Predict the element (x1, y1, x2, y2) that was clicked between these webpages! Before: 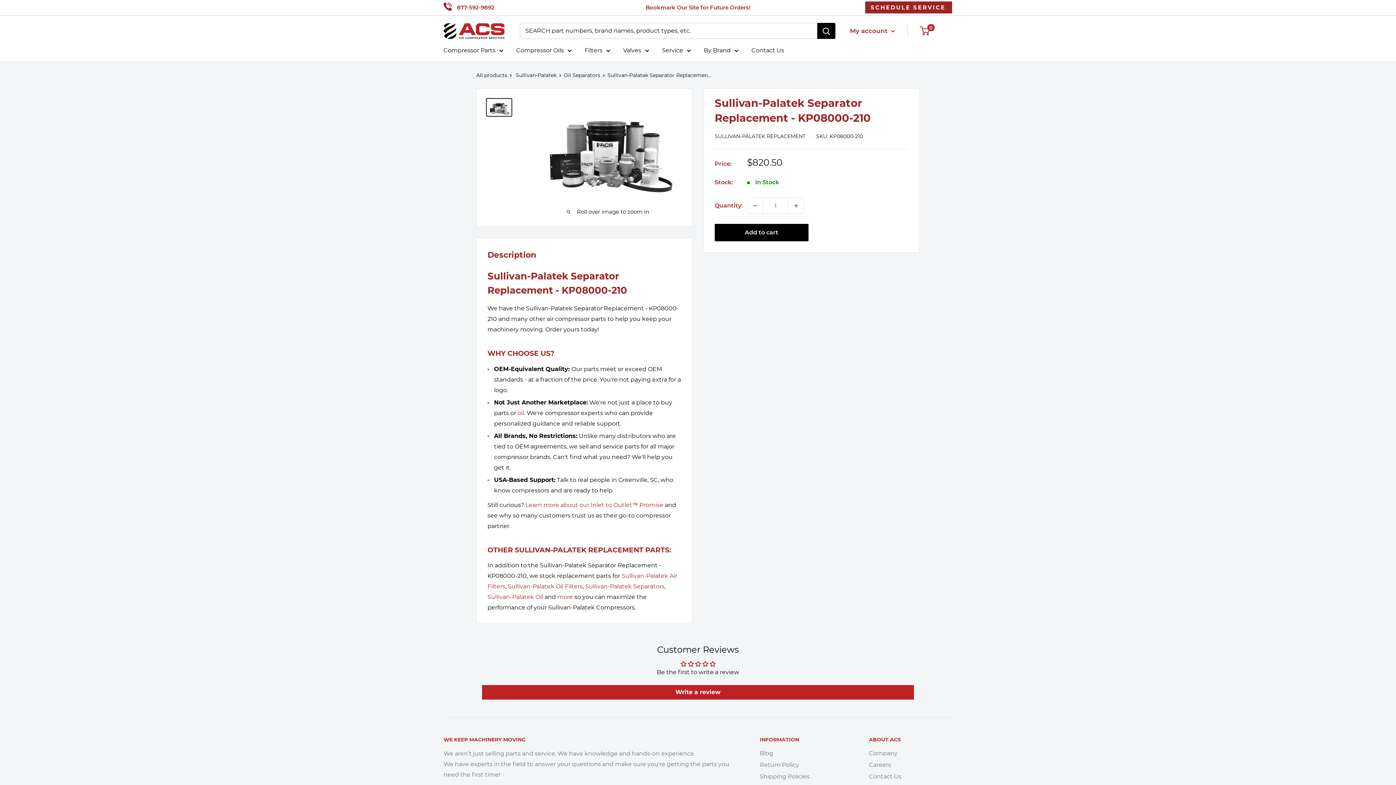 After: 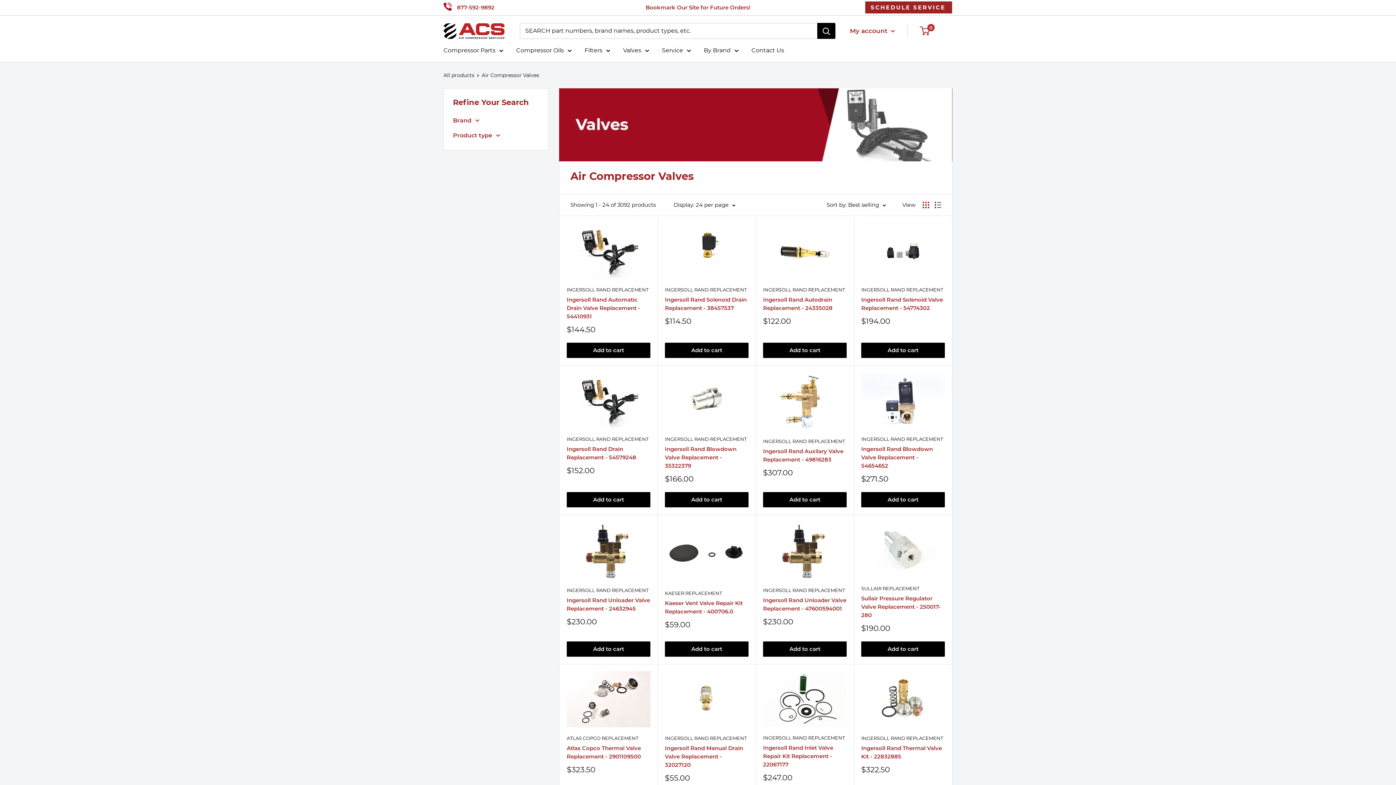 Action: bbox: (623, 45, 649, 55) label: Valves